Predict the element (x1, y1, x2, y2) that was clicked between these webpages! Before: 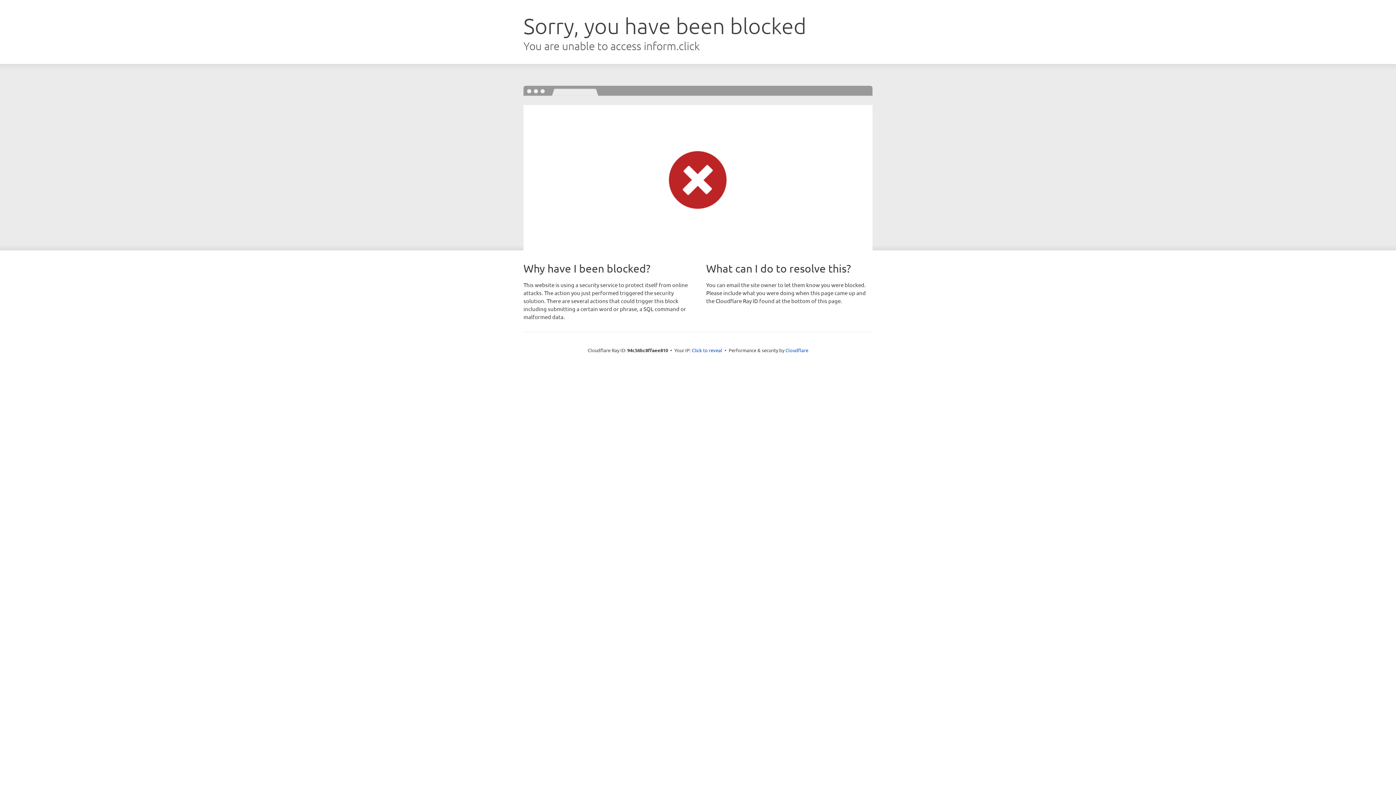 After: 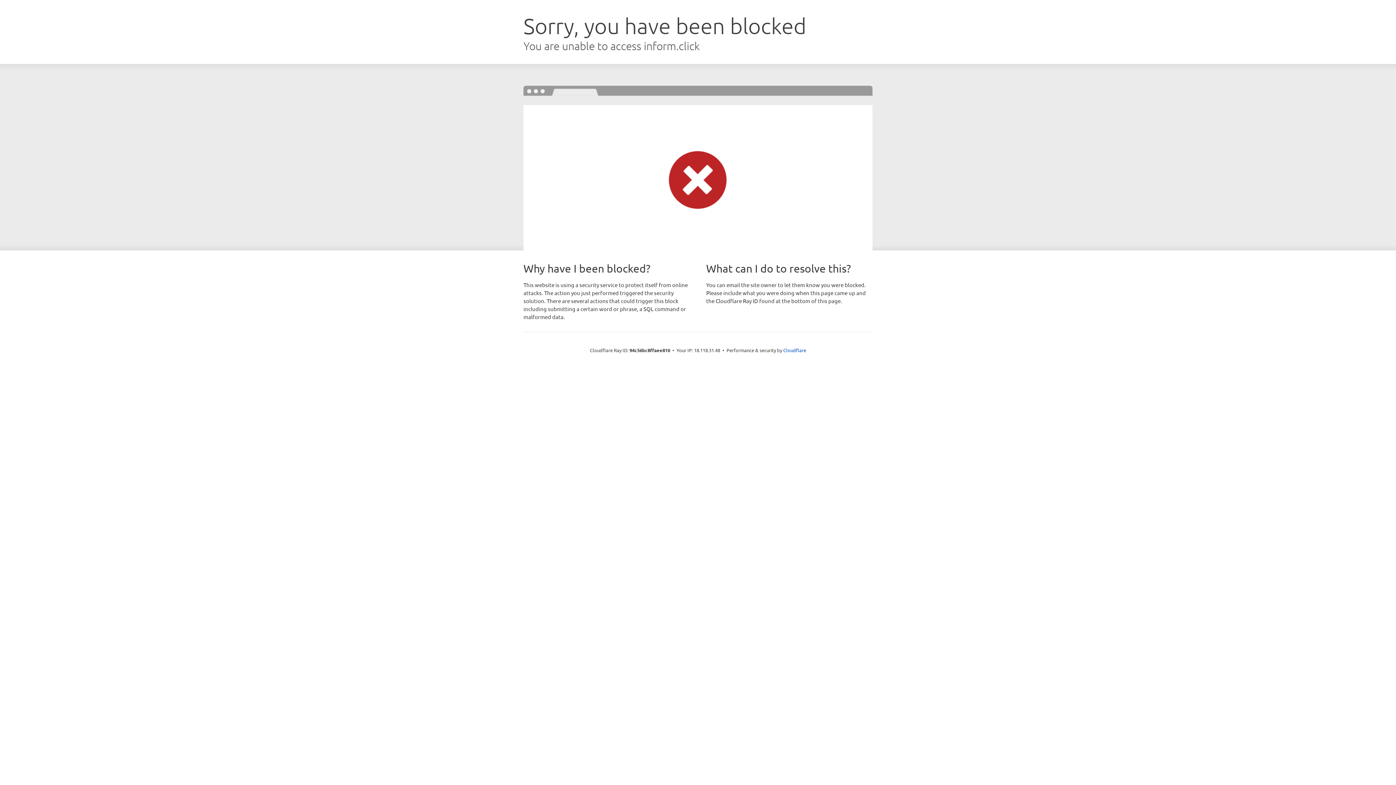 Action: label: Click to reveal bbox: (692, 346, 722, 353)